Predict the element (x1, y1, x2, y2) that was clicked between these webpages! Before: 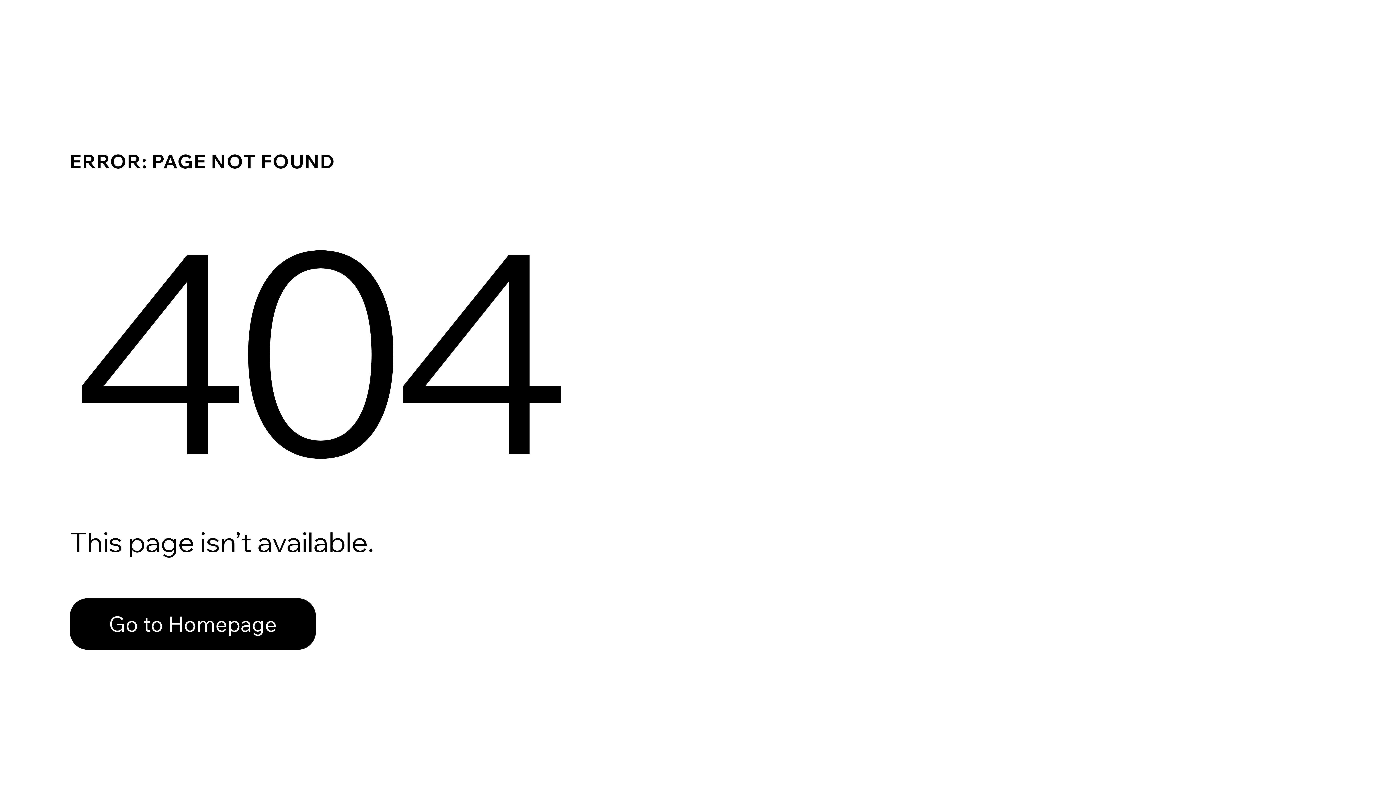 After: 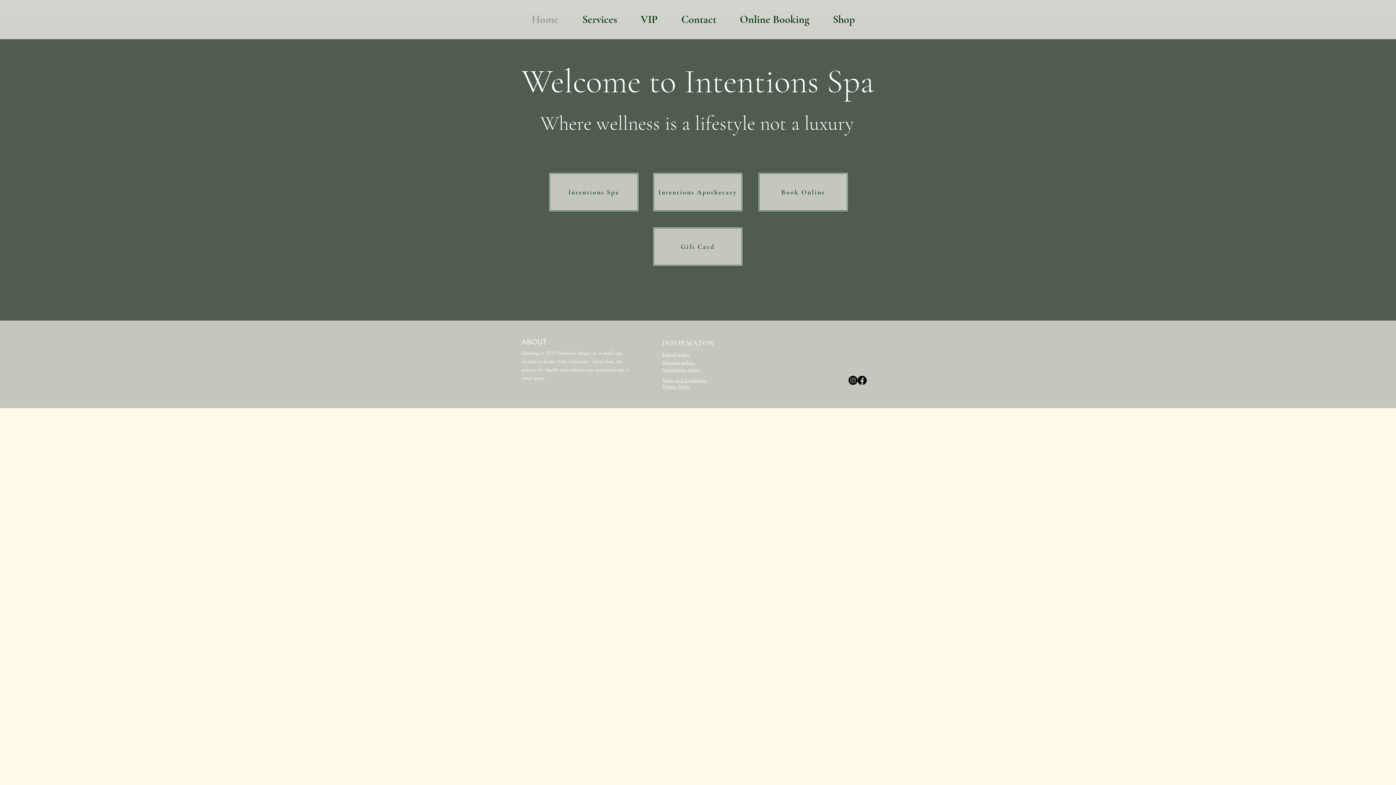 Action: bbox: (69, 582, 768, 659) label: Go to Homepage